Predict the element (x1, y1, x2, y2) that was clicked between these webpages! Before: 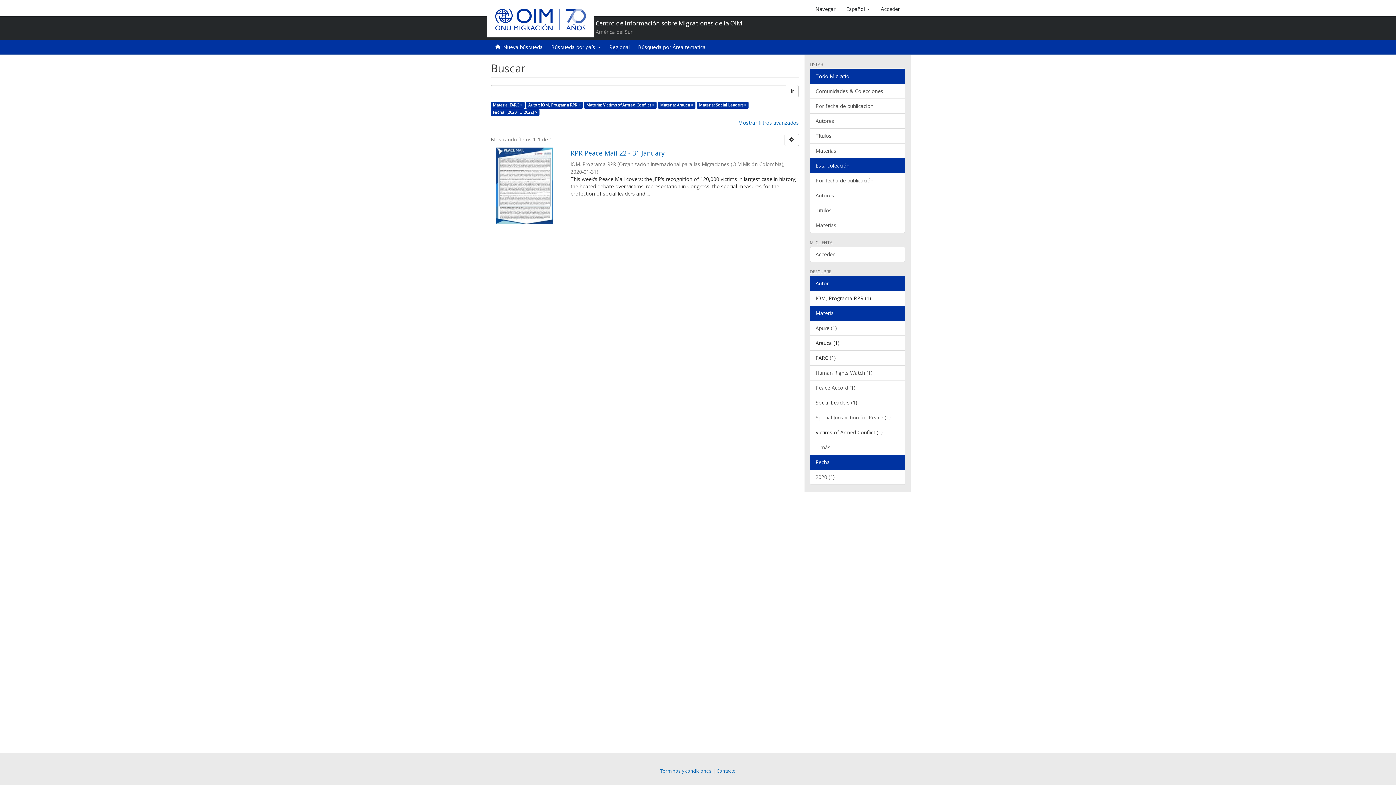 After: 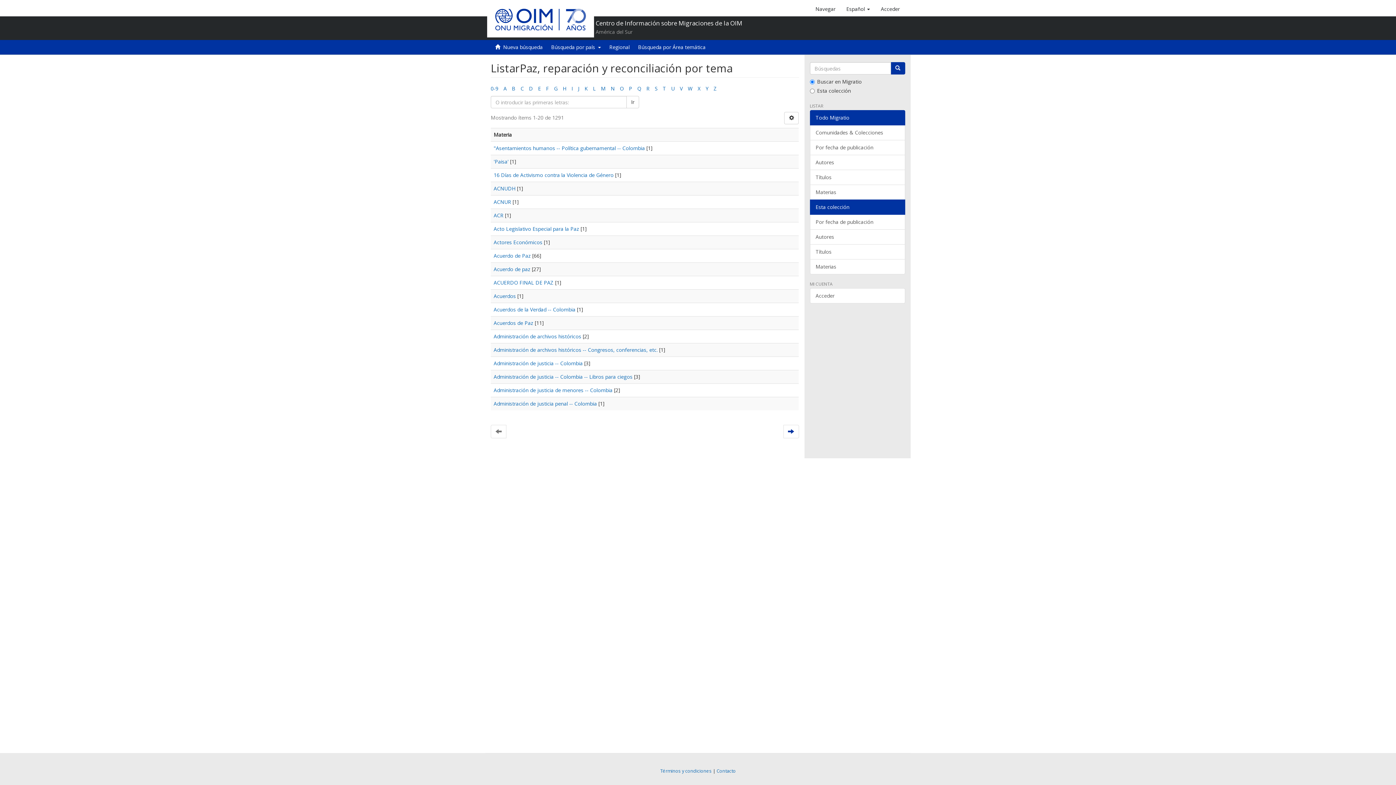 Action: bbox: (810, 217, 905, 233) label: Materias